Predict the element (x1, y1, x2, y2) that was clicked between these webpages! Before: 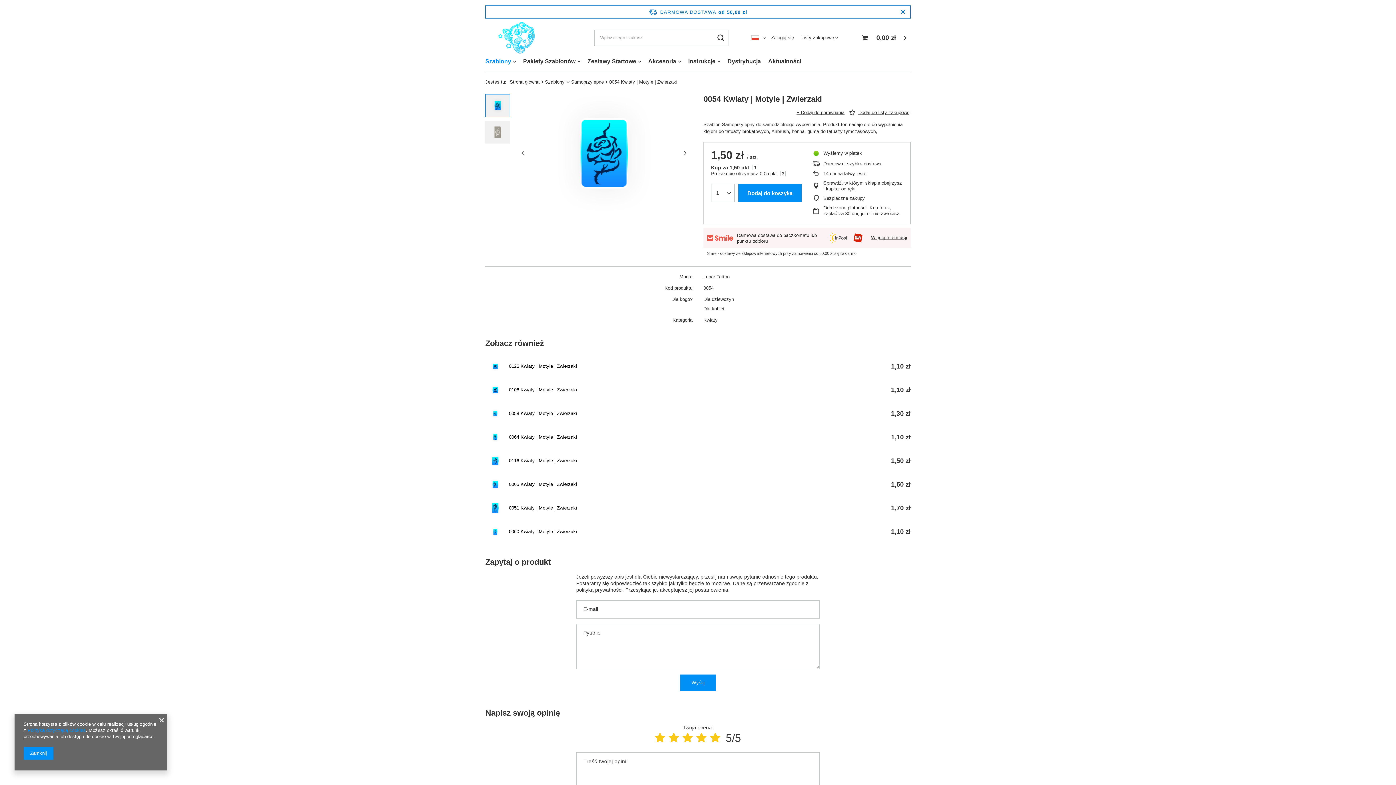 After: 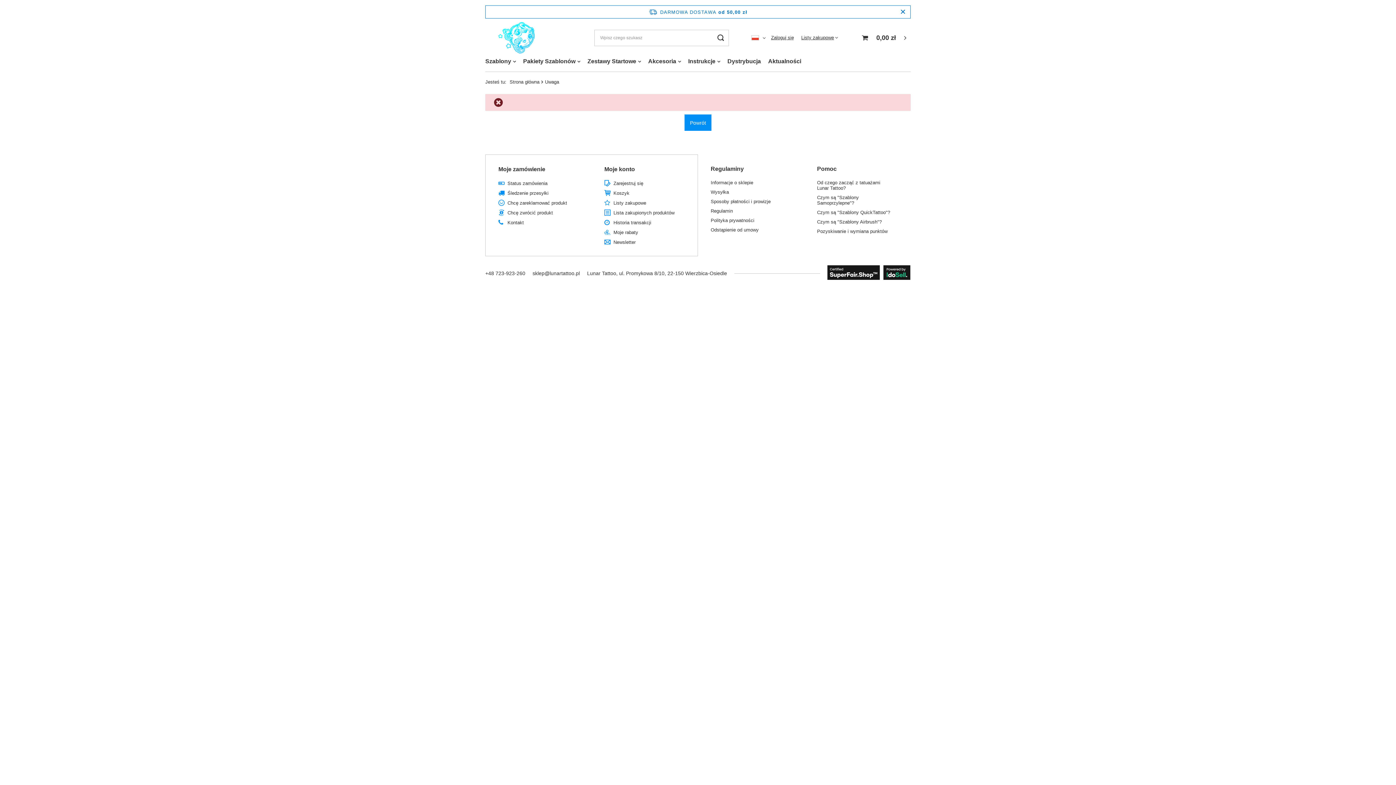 Action: bbox: (801, 34, 838, 40) label: Listy zakupowe